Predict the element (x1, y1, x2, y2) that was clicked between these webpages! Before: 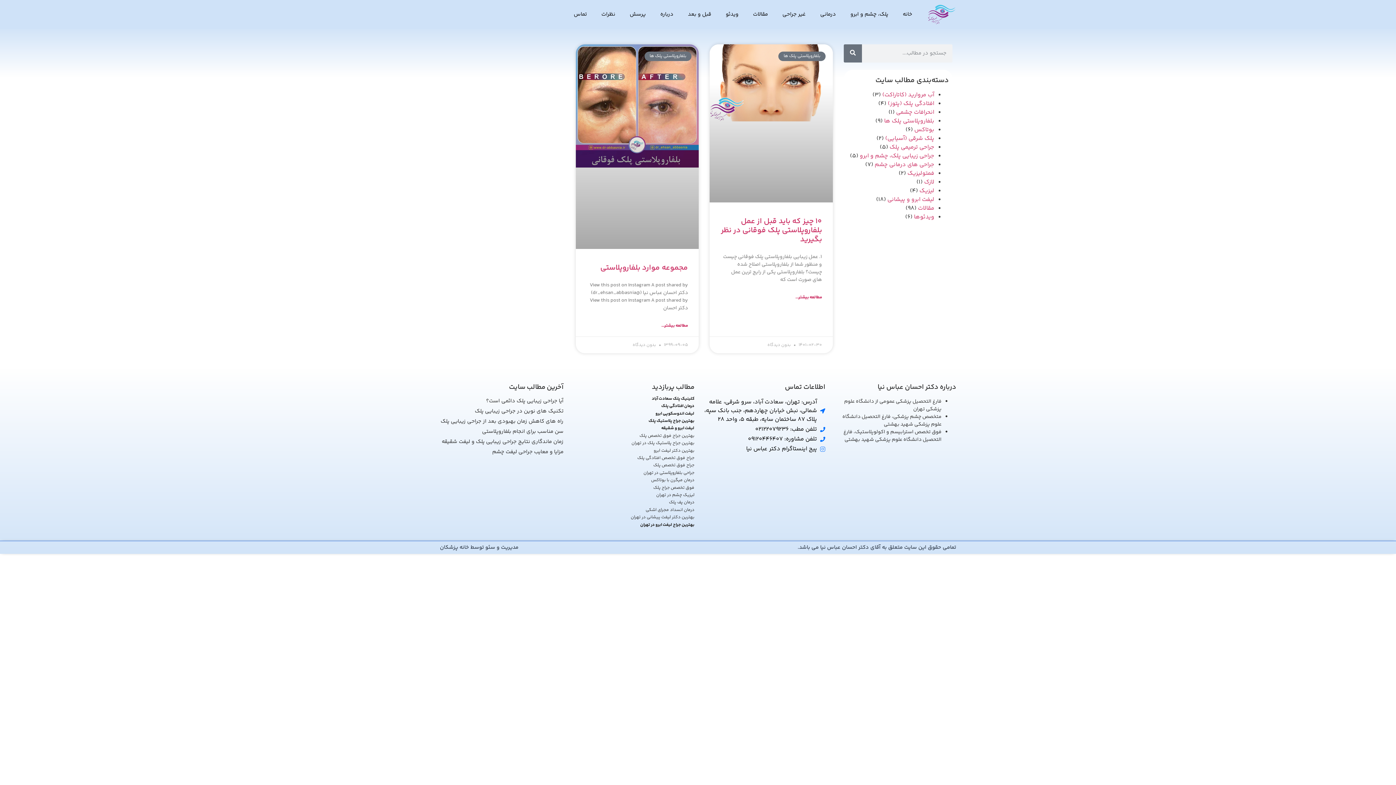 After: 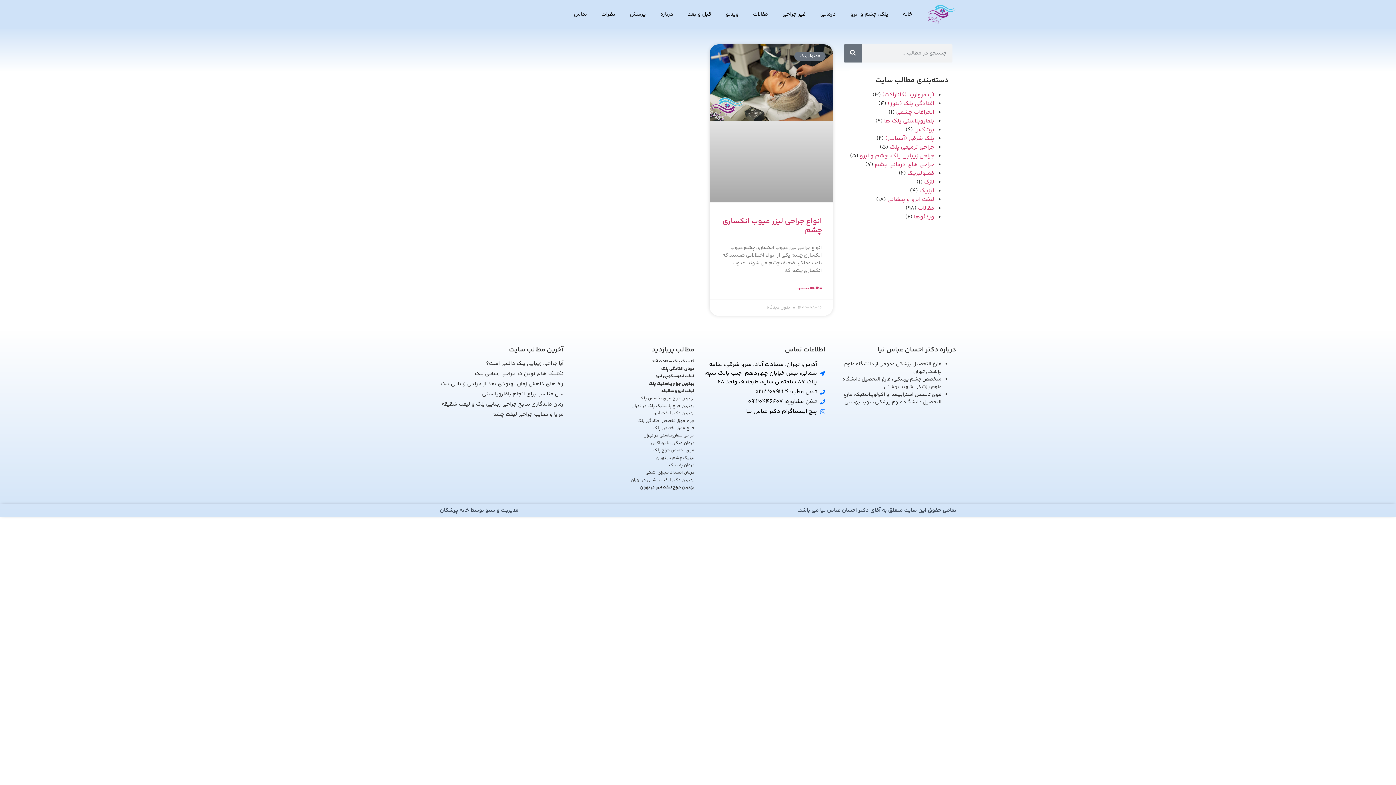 Action: bbox: (924, 177, 934, 186) label: لازک